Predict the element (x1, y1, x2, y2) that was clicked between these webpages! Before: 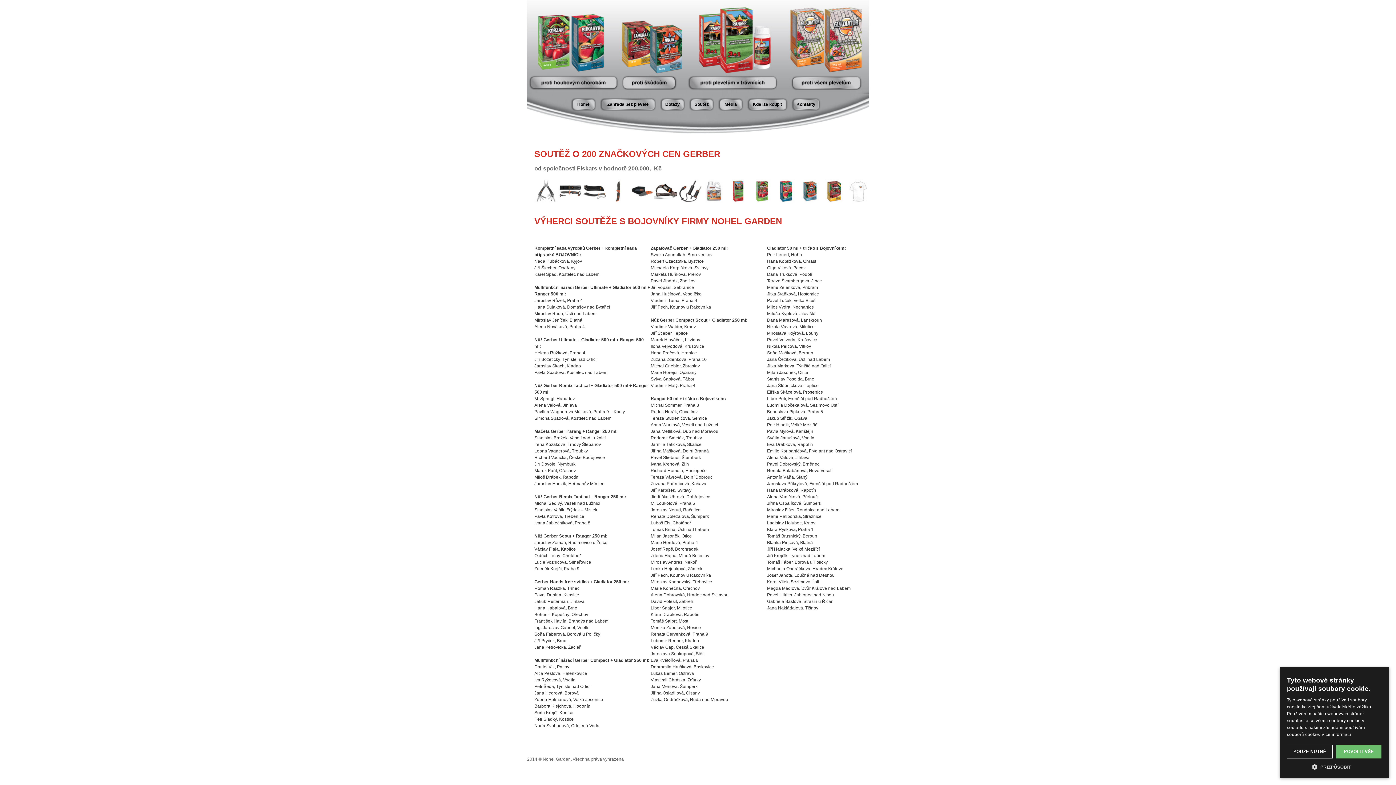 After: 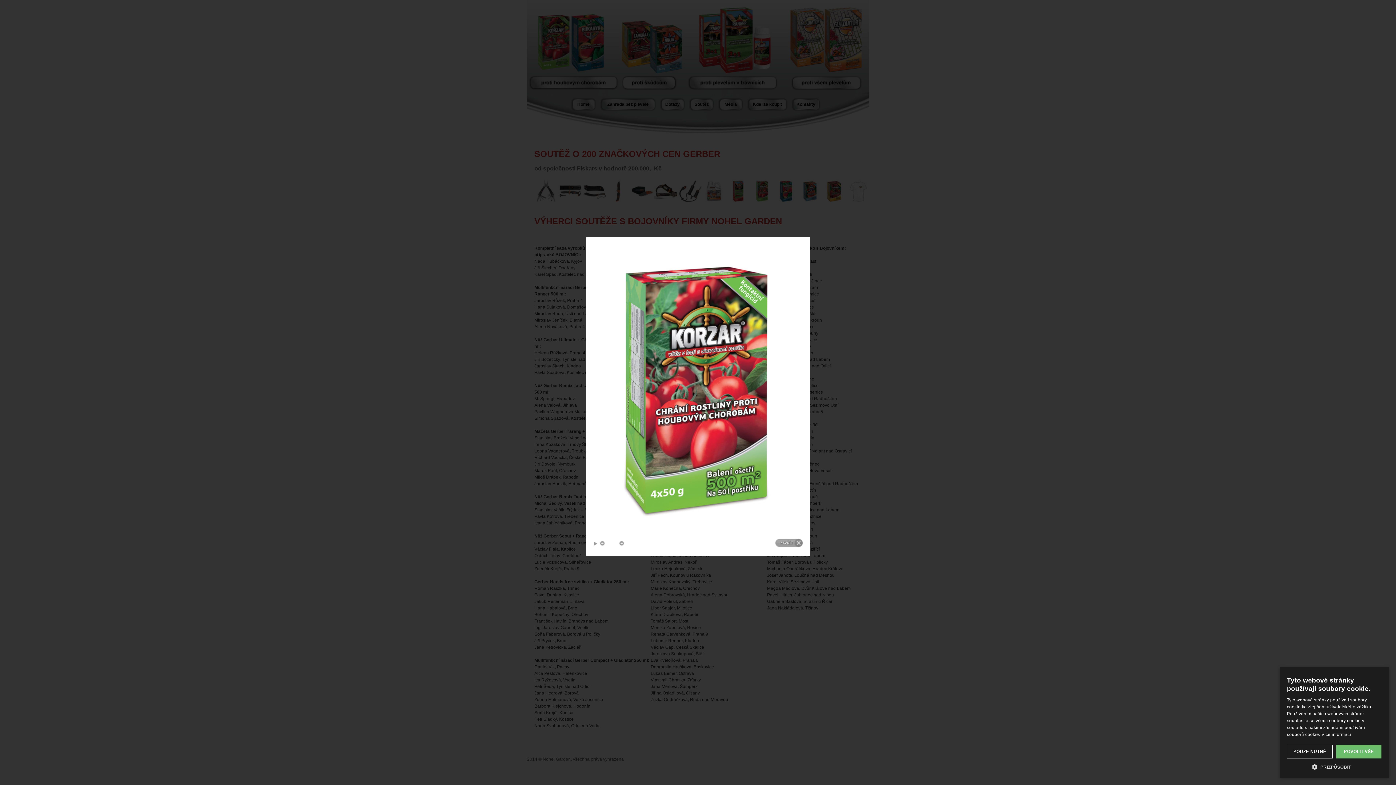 Action: bbox: (750, 199, 774, 204)